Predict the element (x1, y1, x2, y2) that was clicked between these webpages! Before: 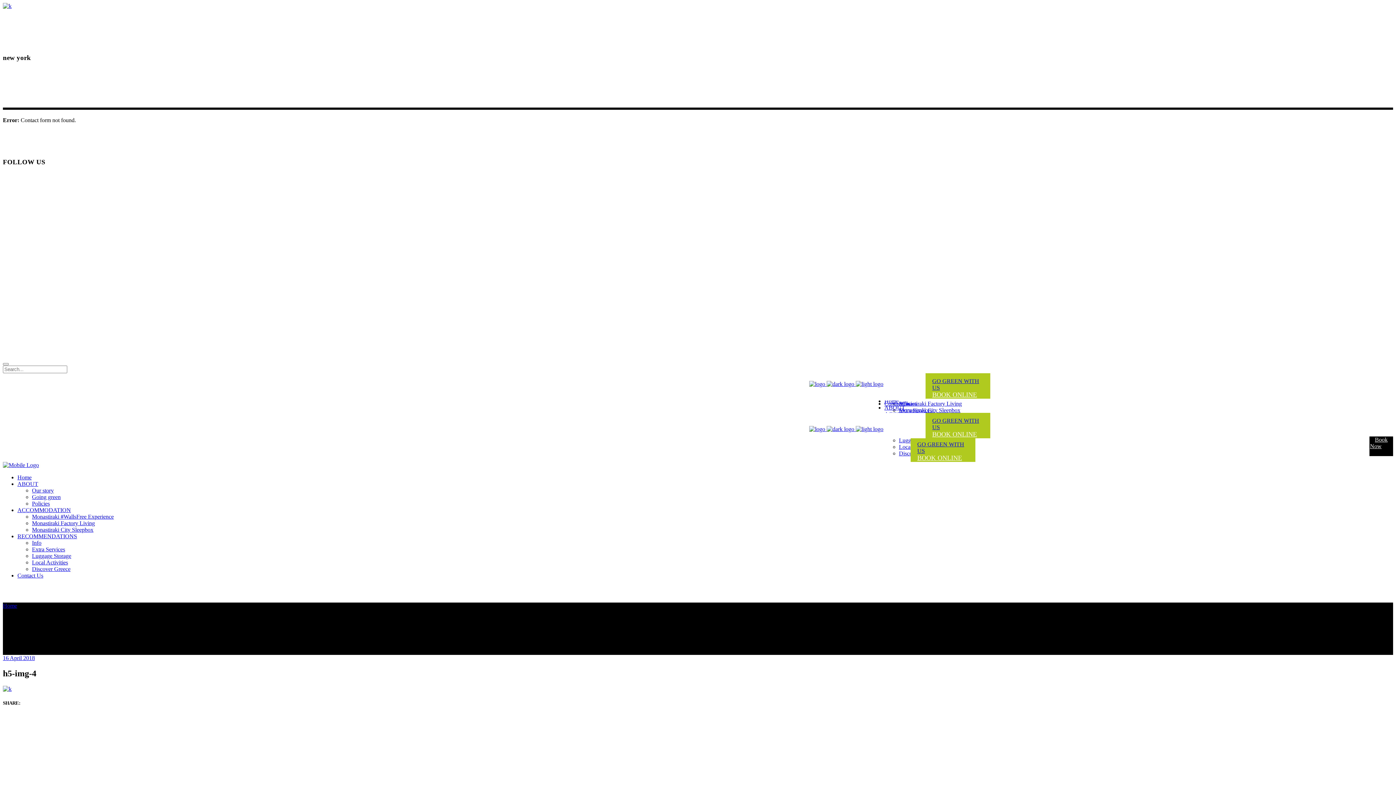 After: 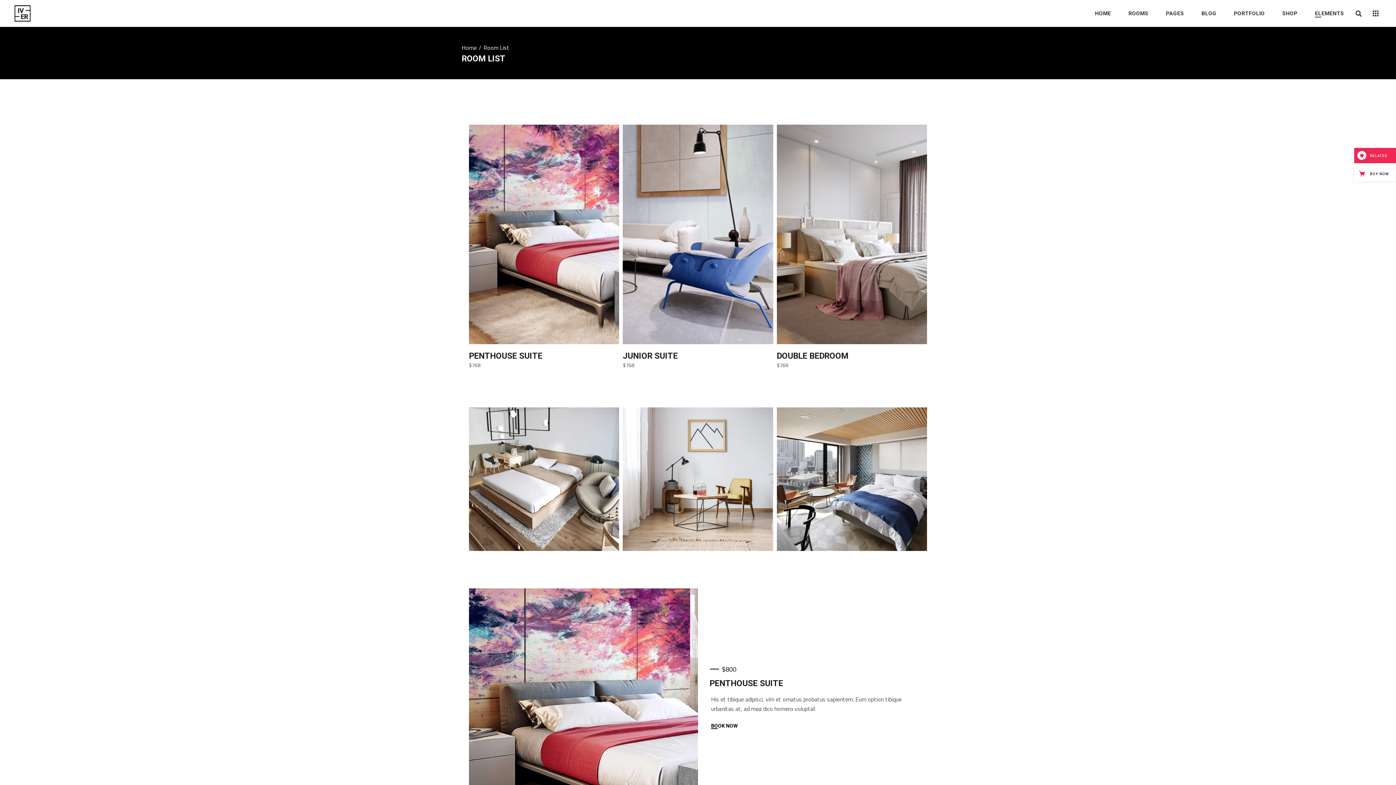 Action: bbox: (1370, 436, 1388, 449) label: Book Now